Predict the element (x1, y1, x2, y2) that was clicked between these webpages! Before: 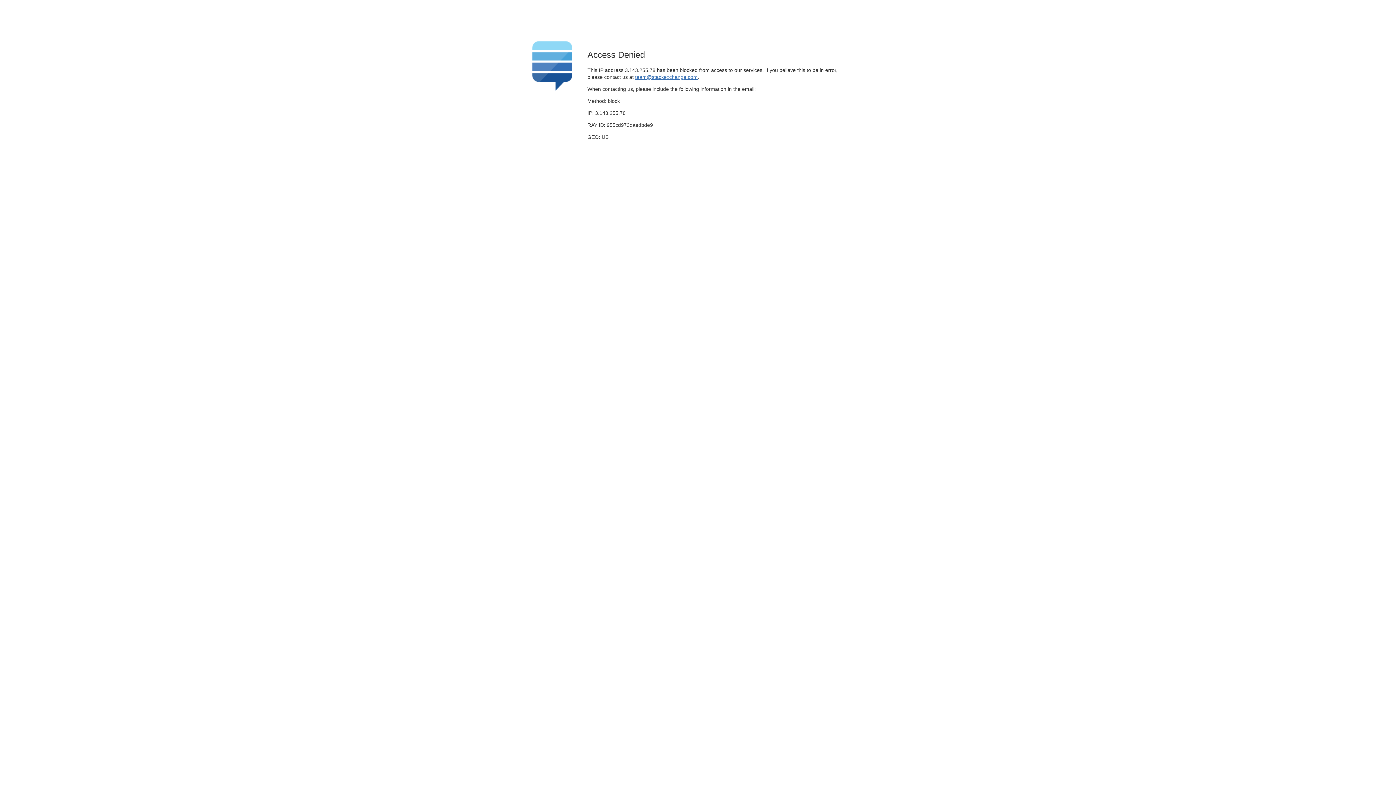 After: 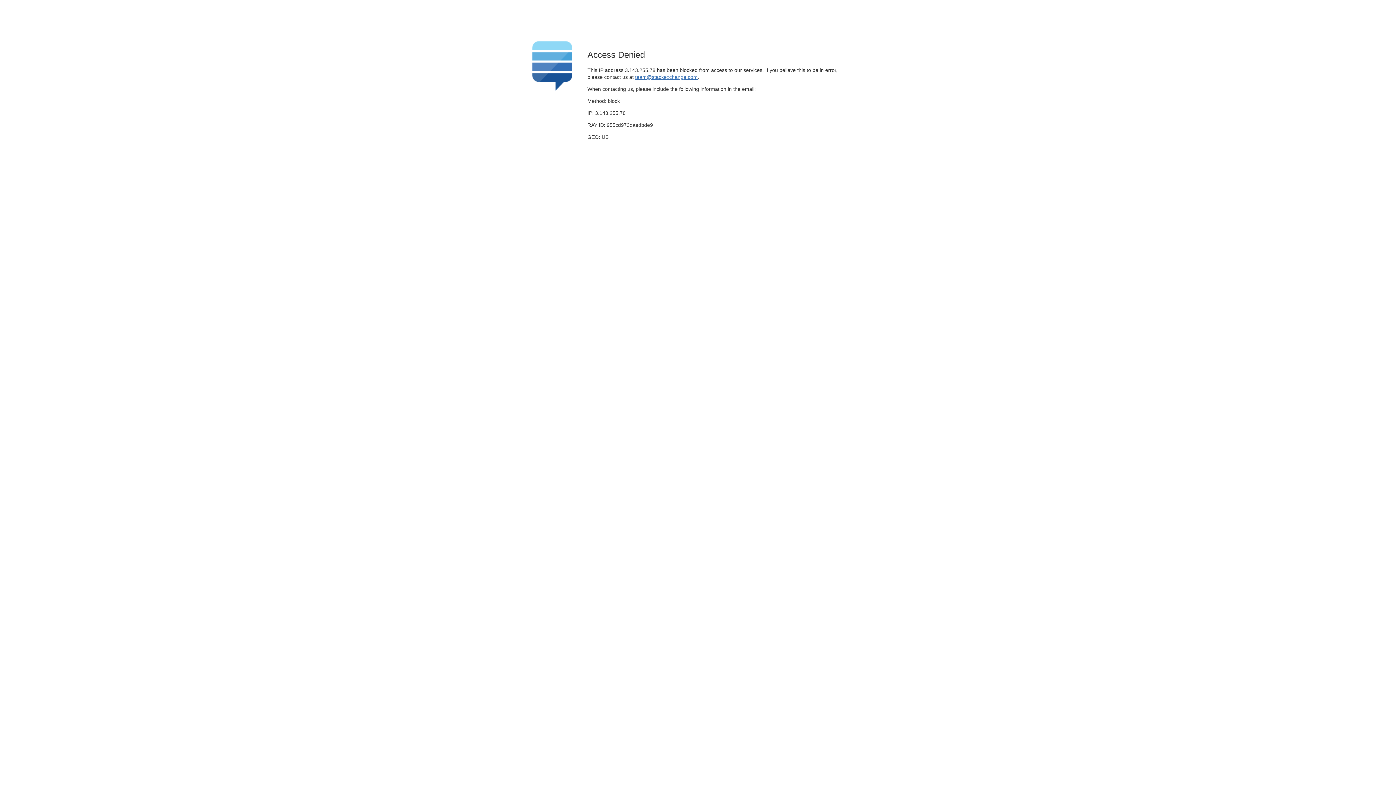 Action: label: team@stackexchange.com bbox: (635, 74, 697, 79)